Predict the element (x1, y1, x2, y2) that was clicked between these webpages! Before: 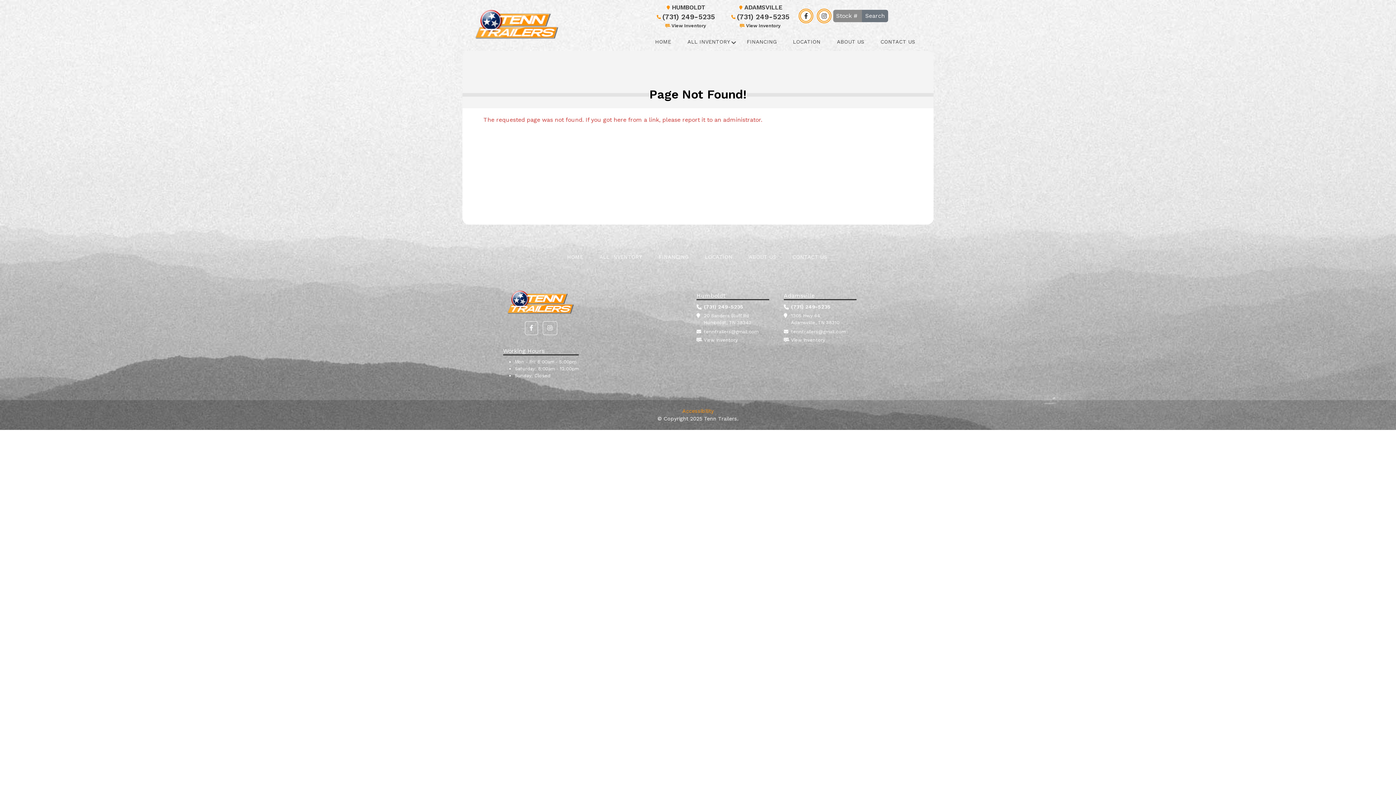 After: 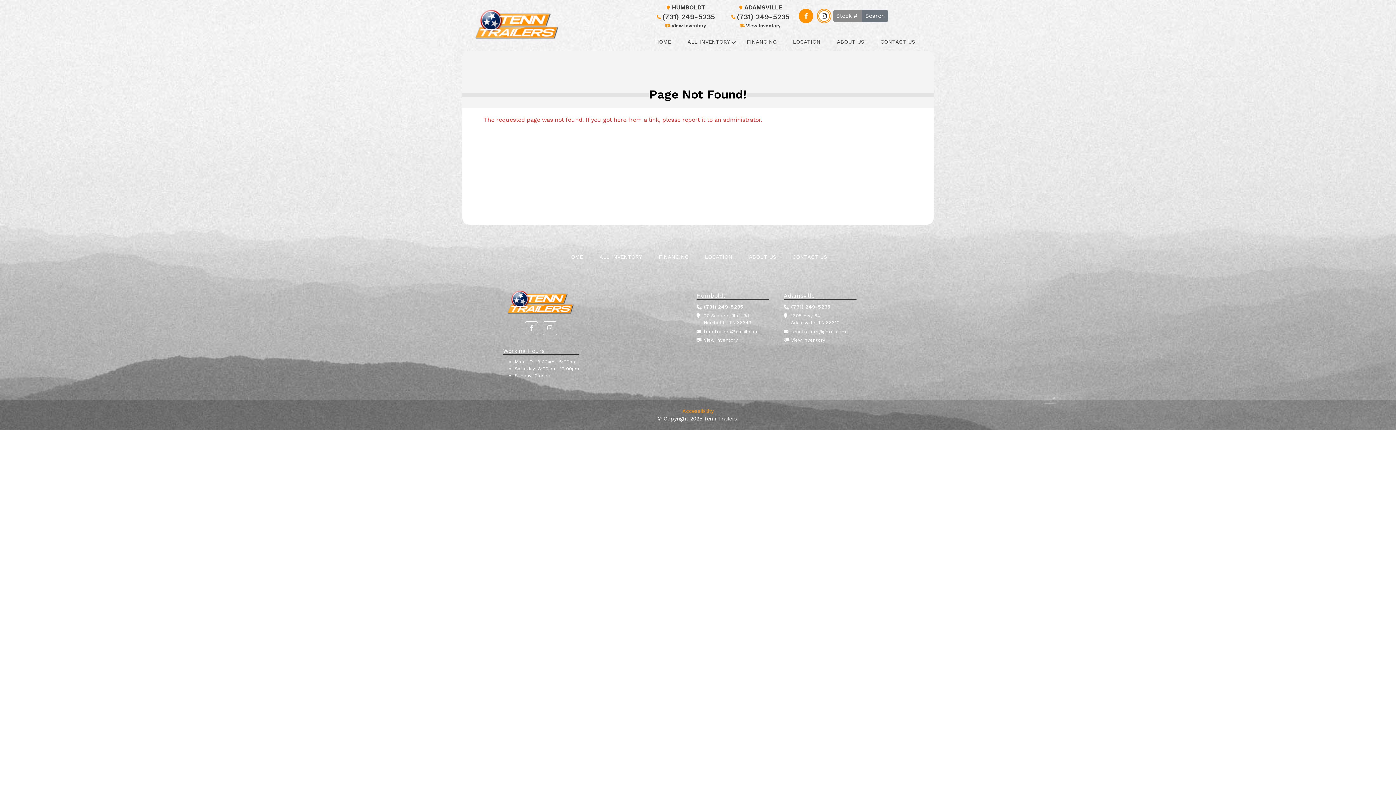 Action: bbox: (798, 8, 813, 23)